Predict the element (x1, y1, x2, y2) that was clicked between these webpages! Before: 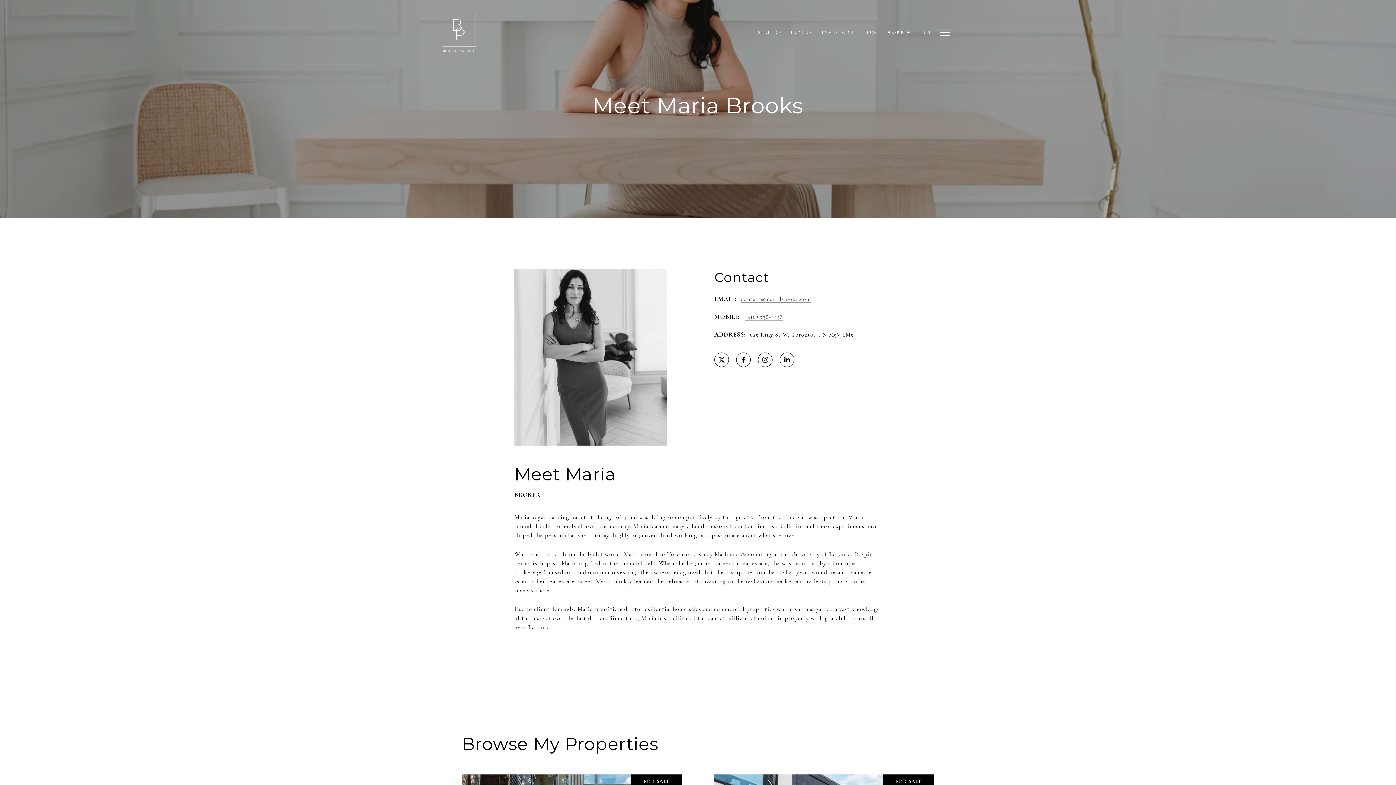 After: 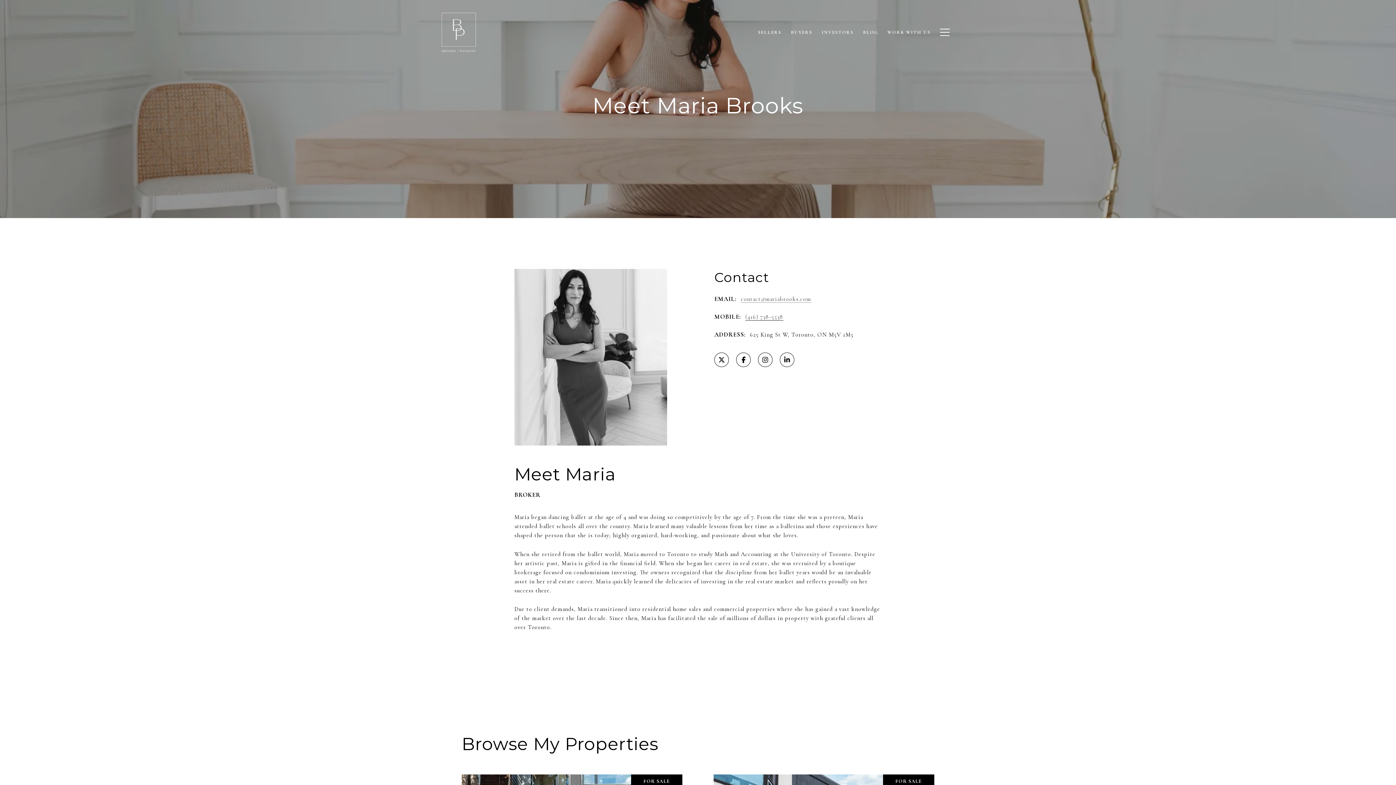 Action: bbox: (745, 313, 783, 320) label: (416) 738-5538